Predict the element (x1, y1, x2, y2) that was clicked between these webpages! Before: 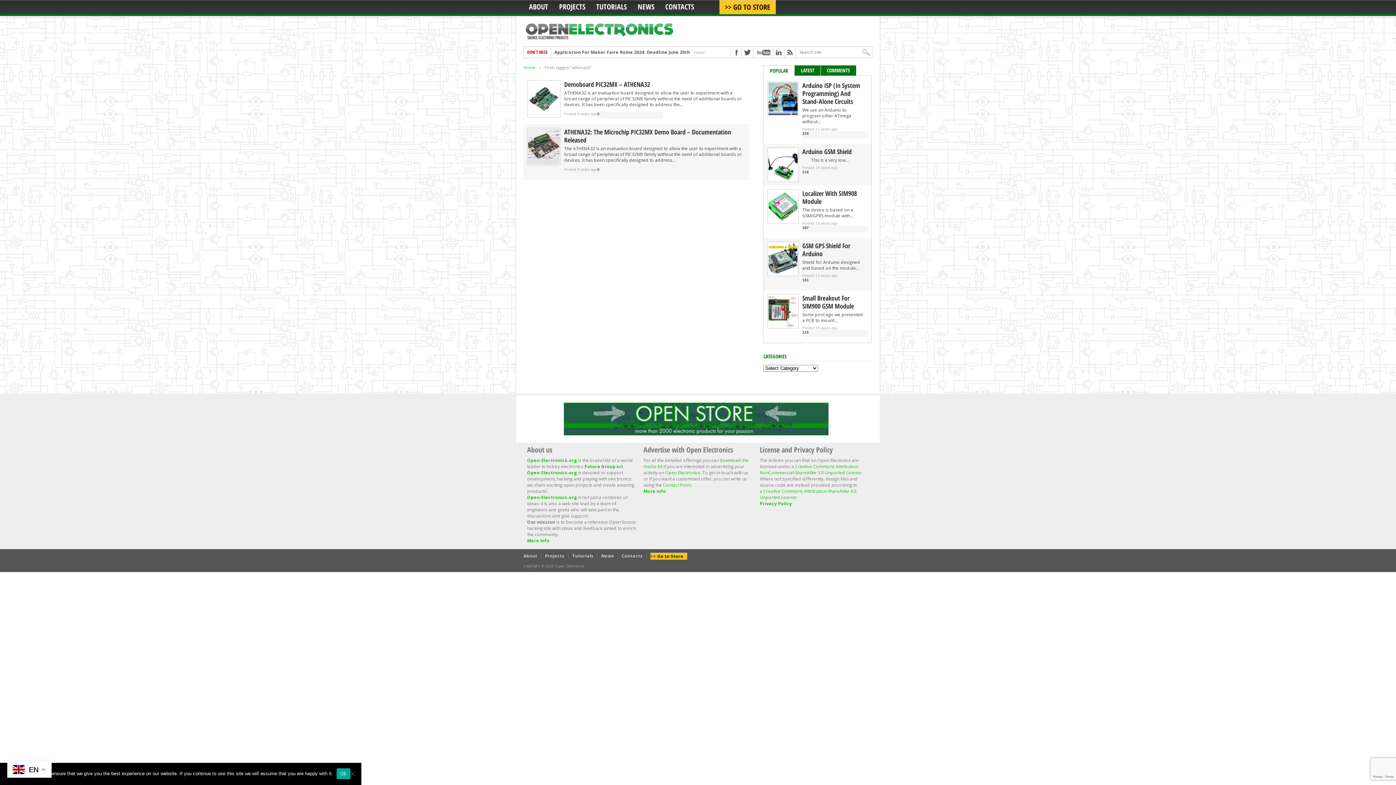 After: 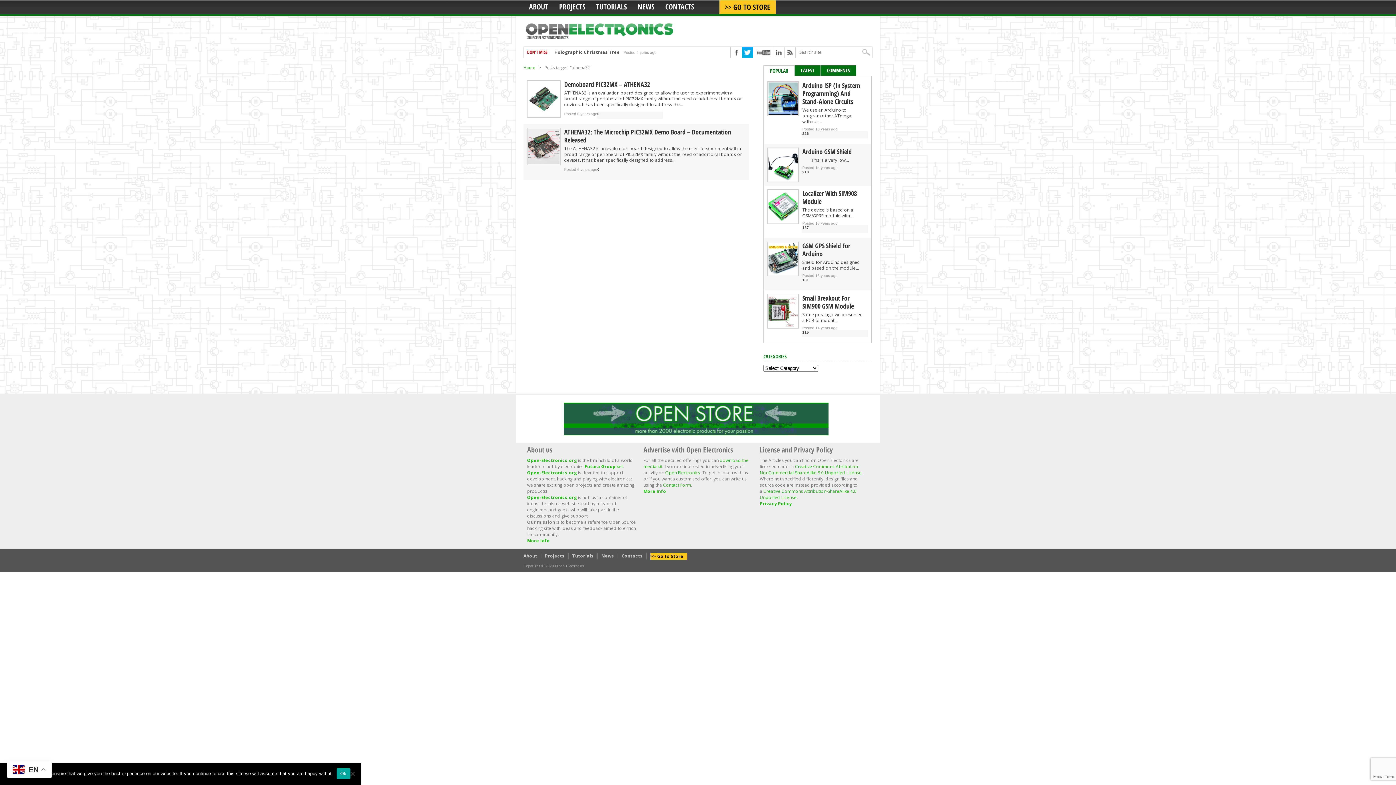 Action: bbox: (742, 47, 753, 57)